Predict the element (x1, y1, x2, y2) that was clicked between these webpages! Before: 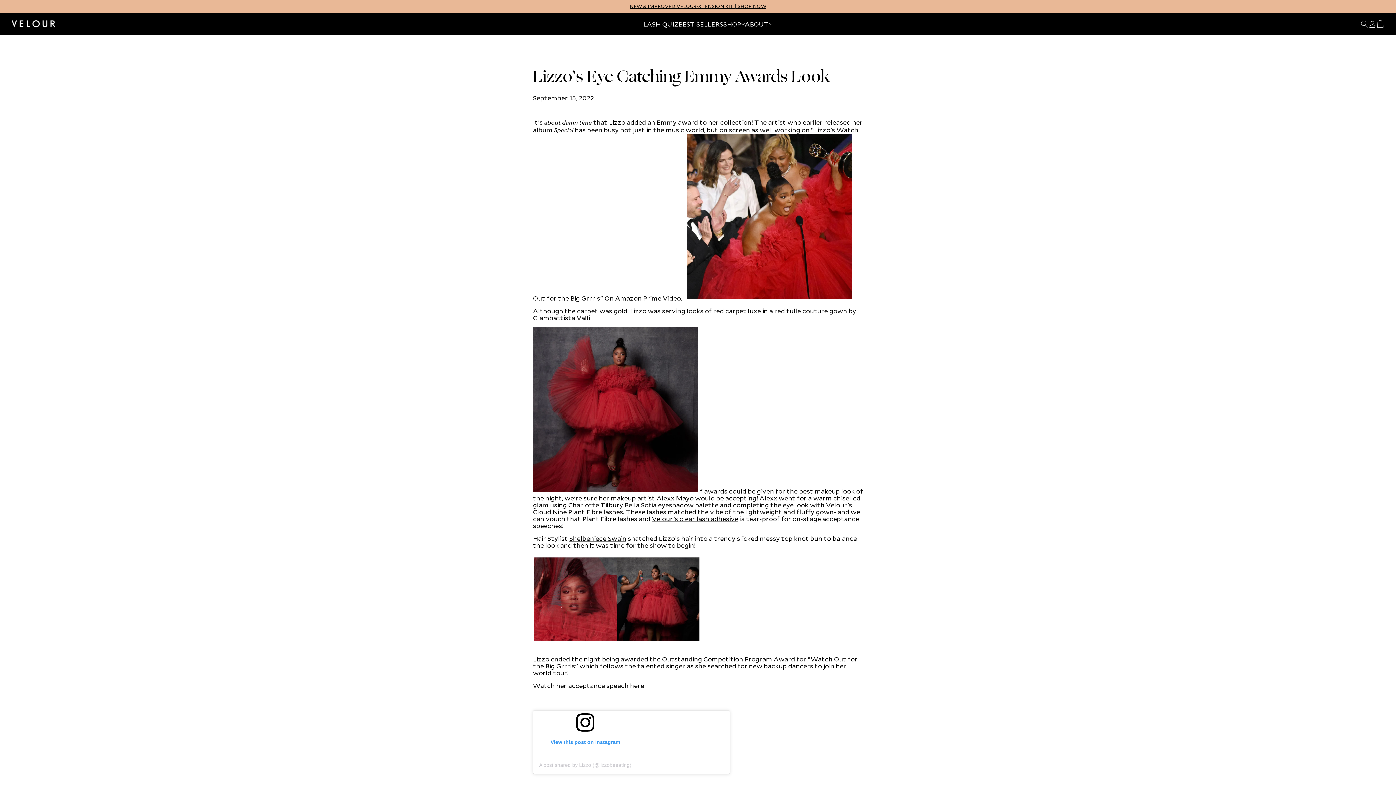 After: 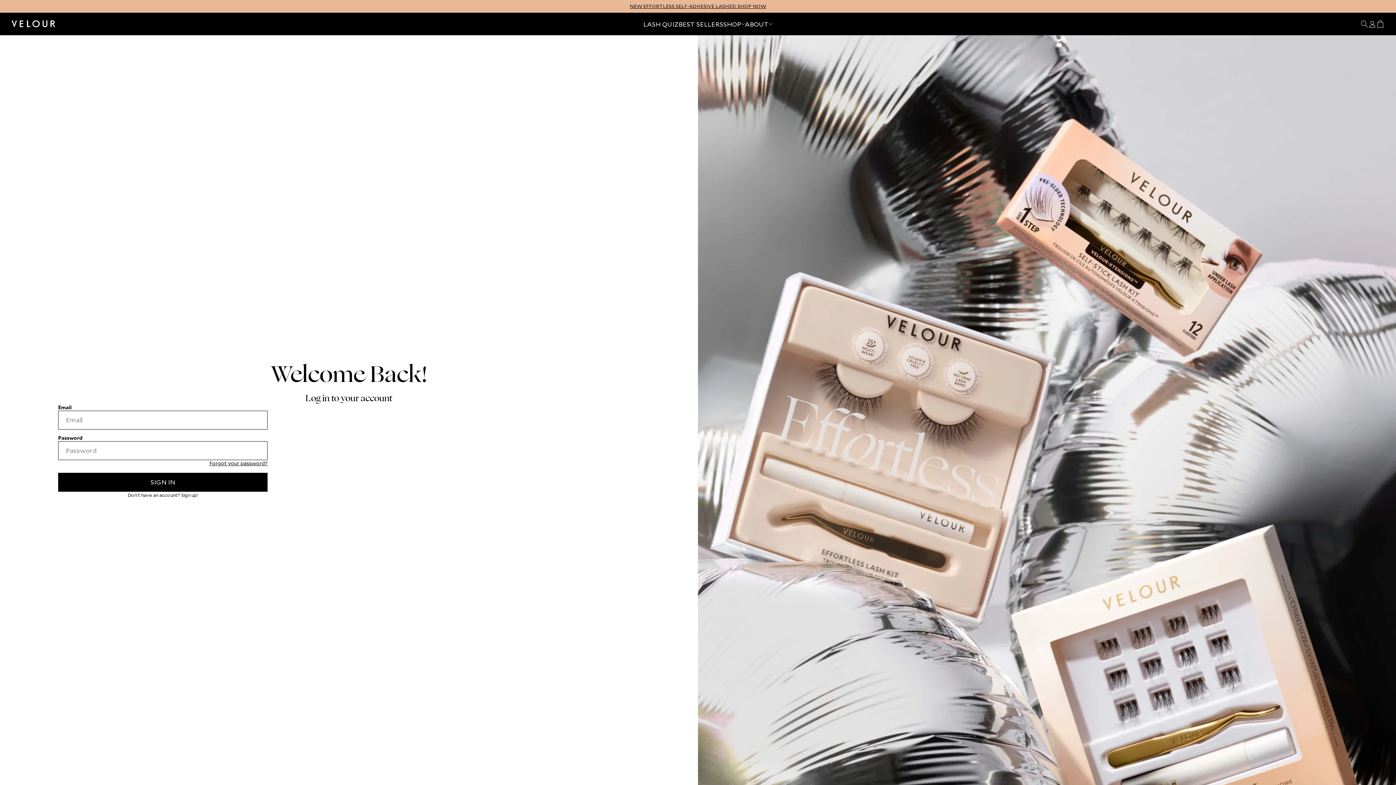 Action: label: Log in bbox: (1368, 20, 1376, 28)